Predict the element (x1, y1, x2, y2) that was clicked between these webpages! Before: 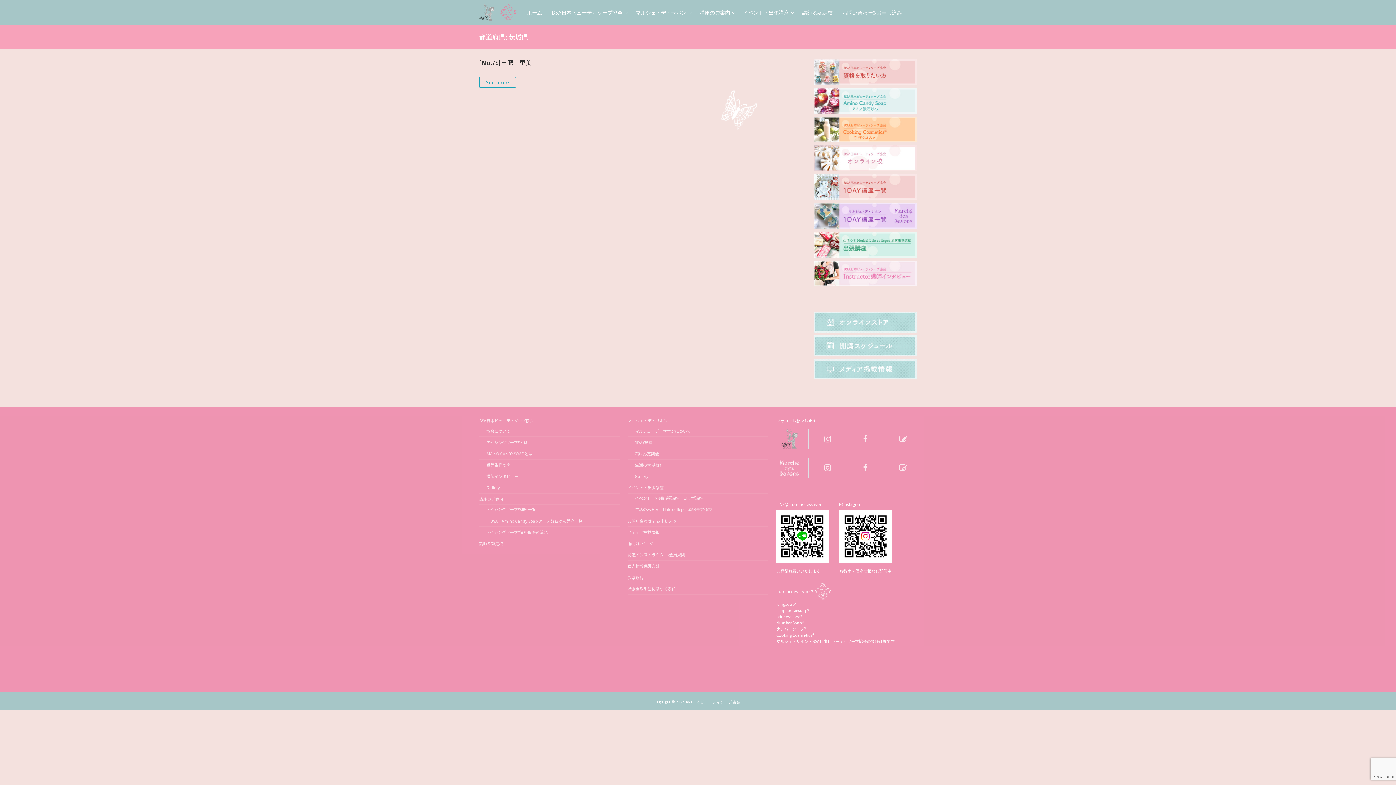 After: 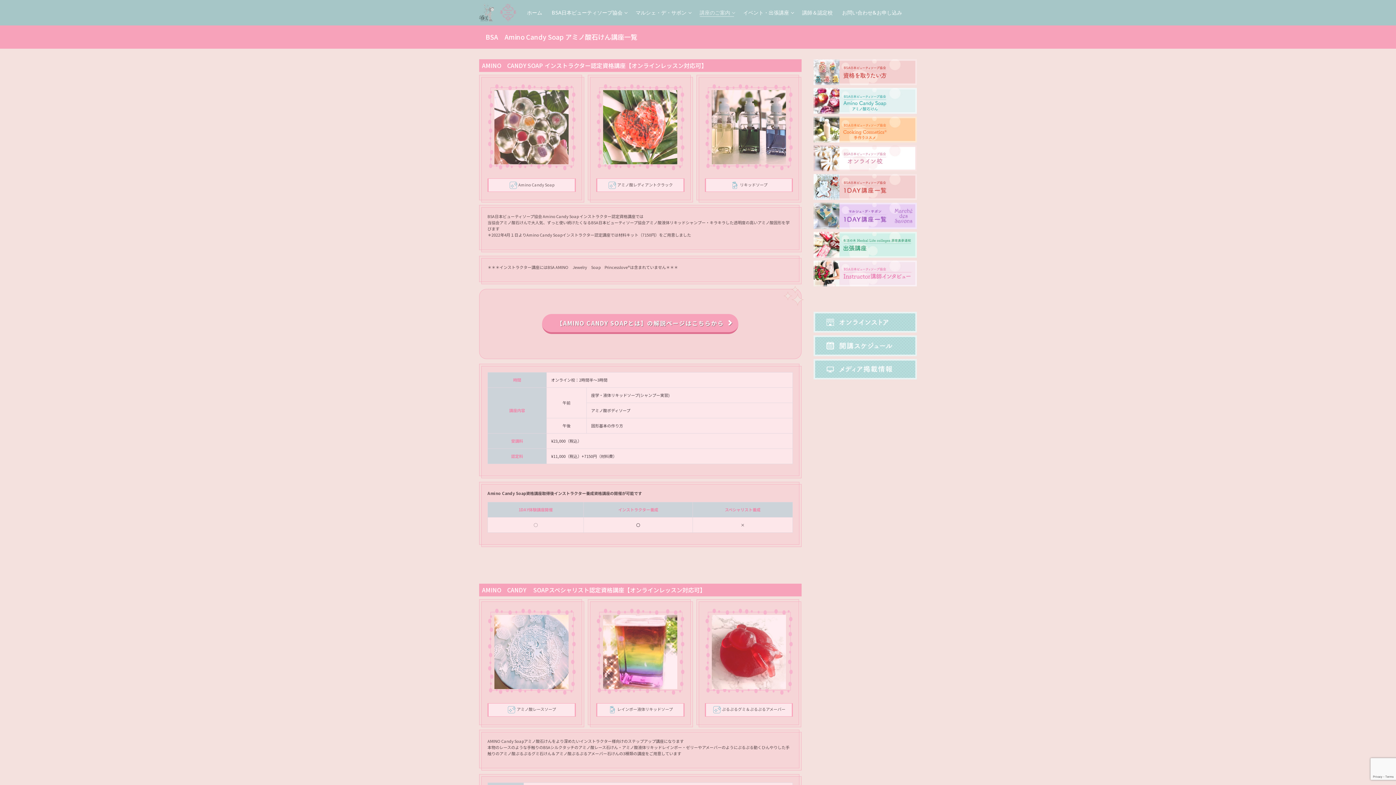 Action: bbox: (479, 518, 619, 526) label: 　BSA　Amino Candy Soap アミノ酸石けん講座一覧